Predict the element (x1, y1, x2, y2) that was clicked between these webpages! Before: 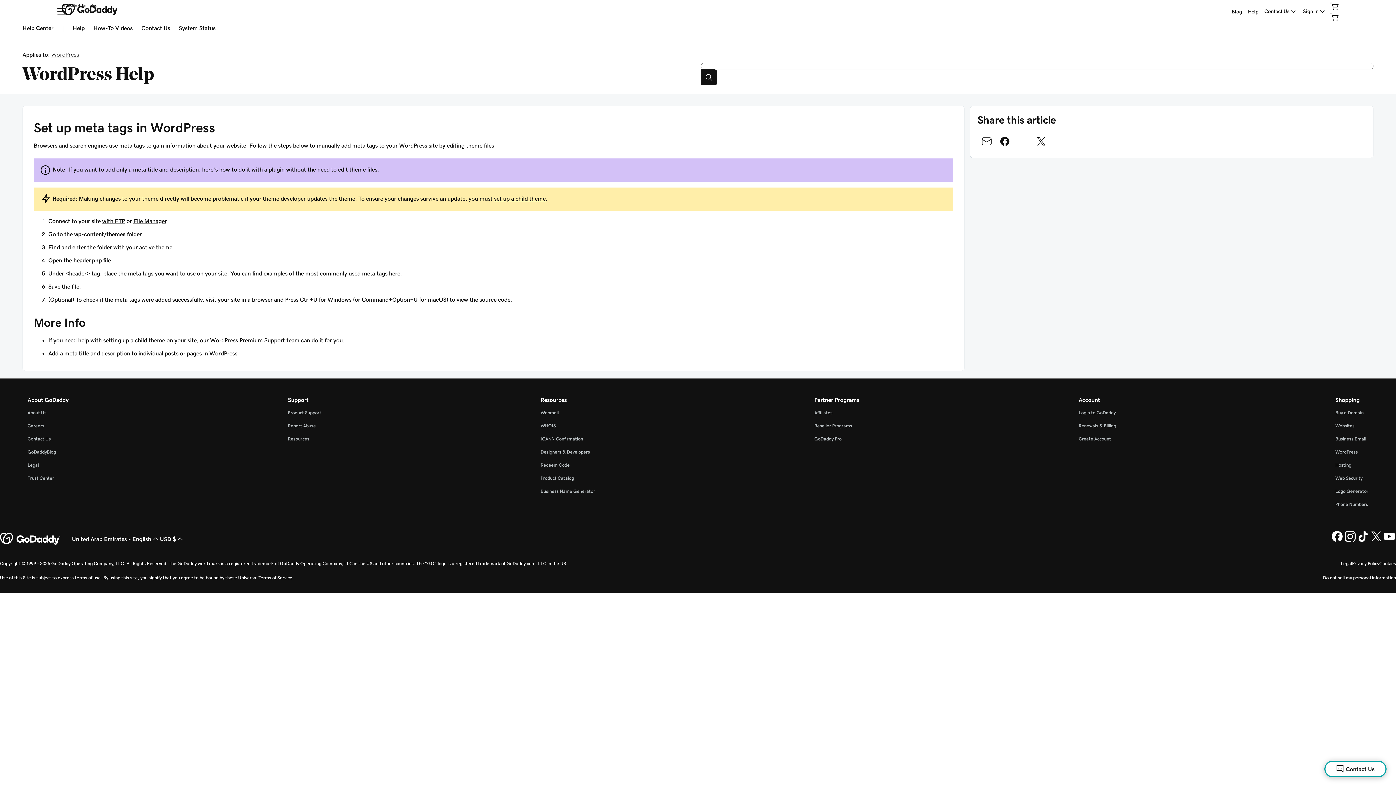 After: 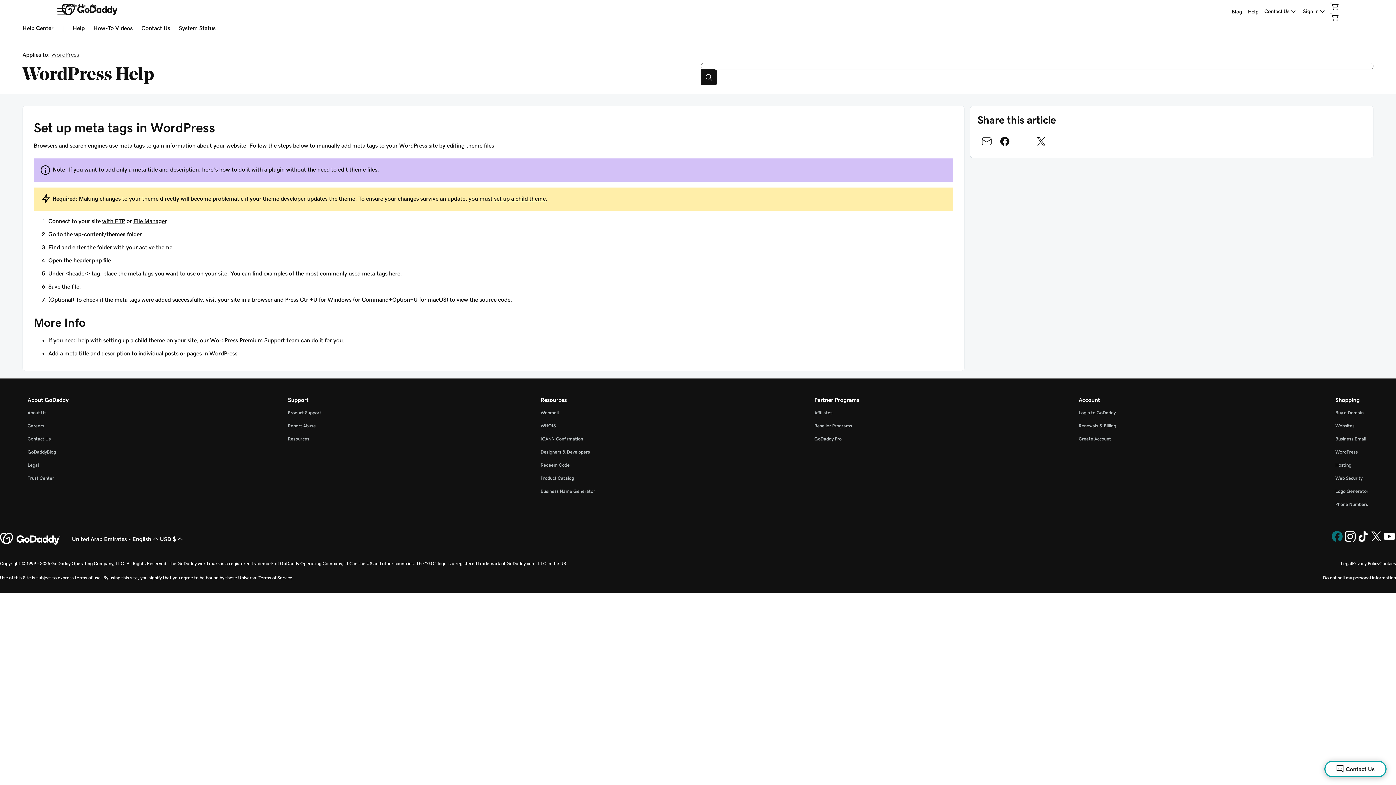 Action: label: GoDaddy on Facebook bbox: (1330, 538, 1344, 544)